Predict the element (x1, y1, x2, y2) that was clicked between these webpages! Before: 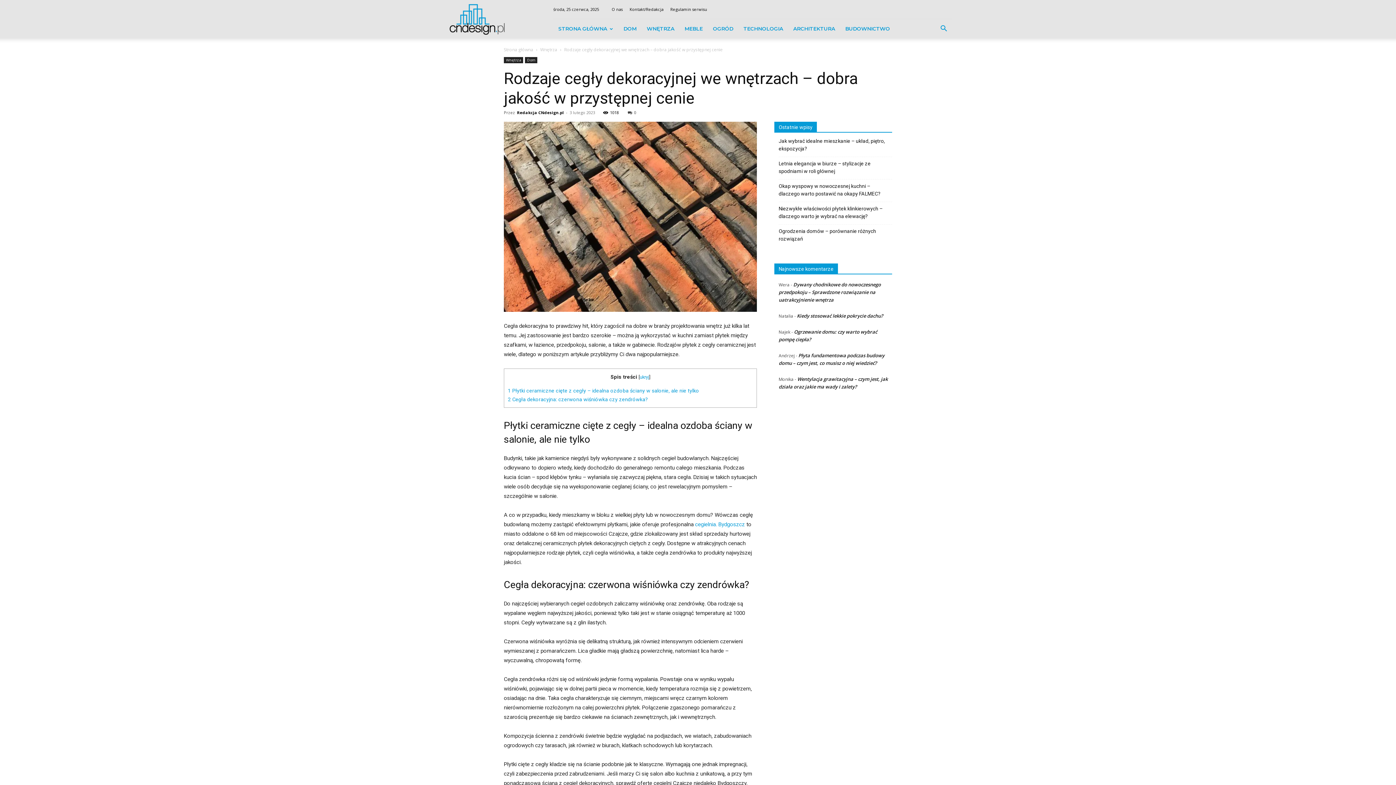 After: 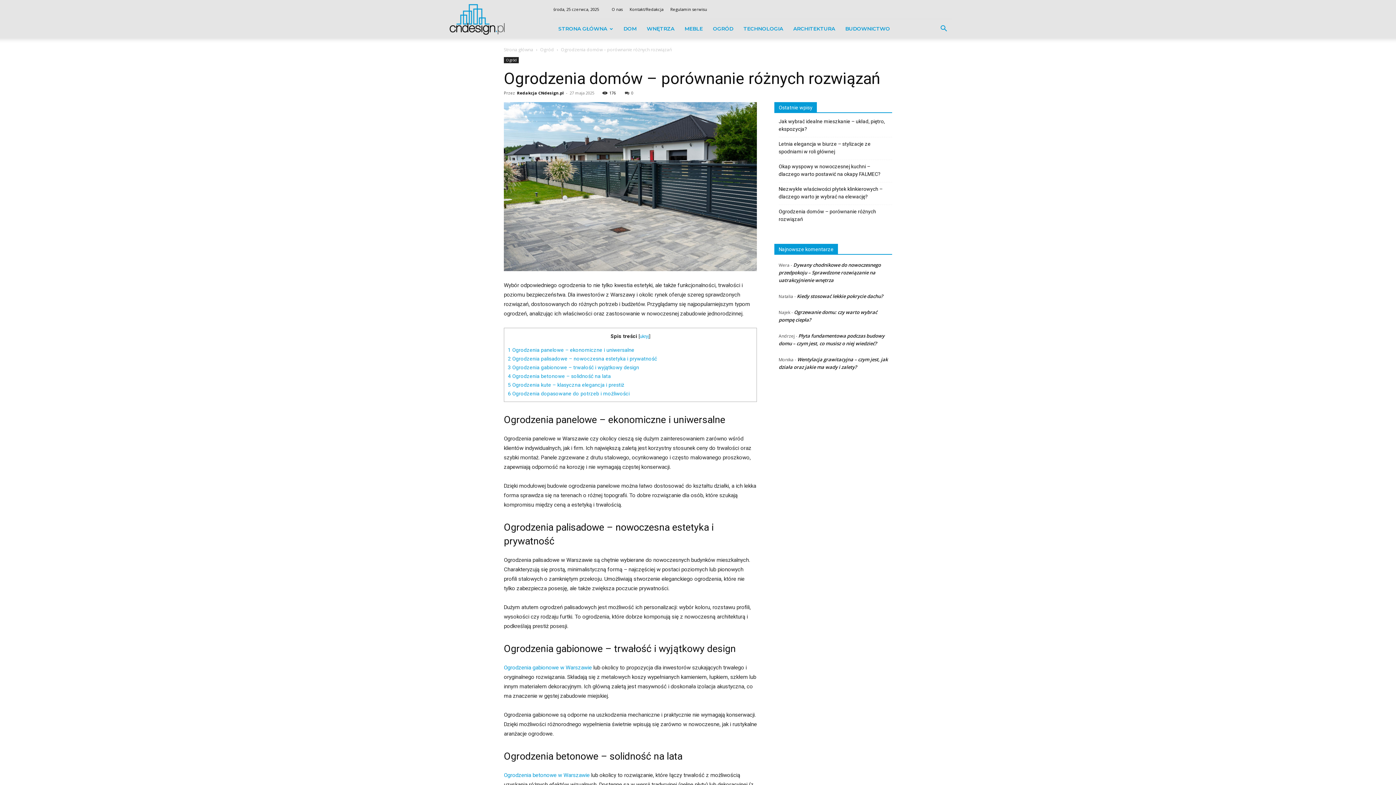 Action: label: Ogrodzenia domów – porównanie różnych rozwiązań bbox: (778, 227, 892, 242)